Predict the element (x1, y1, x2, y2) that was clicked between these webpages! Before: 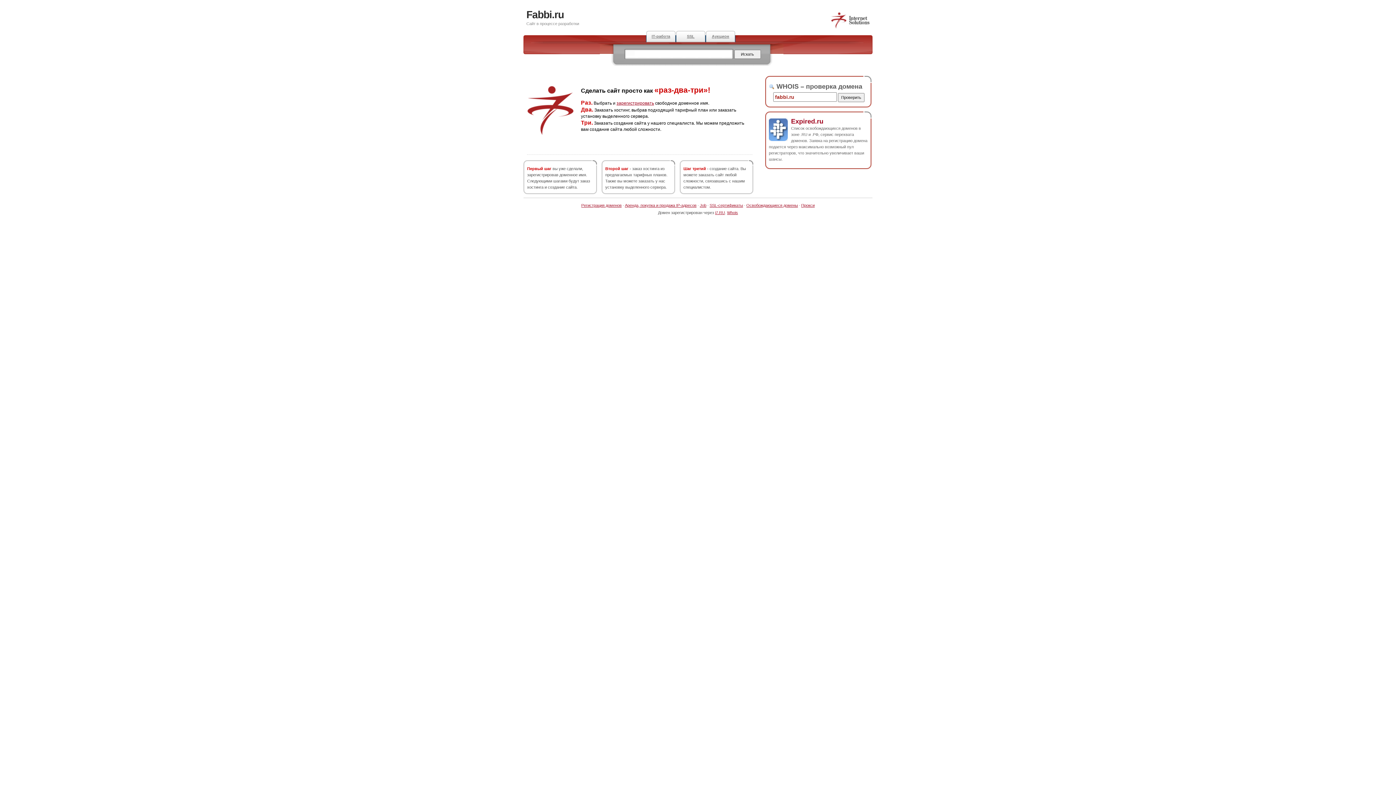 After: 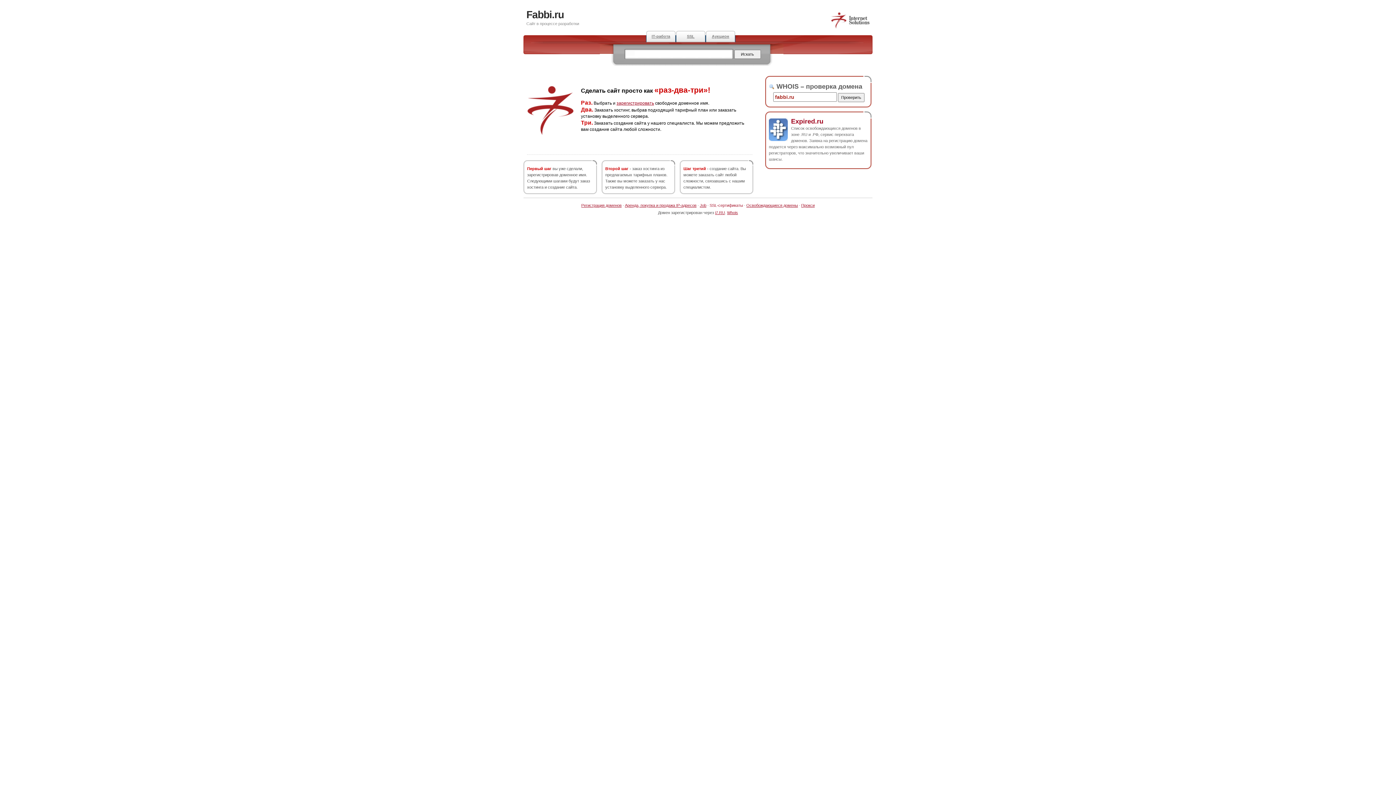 Action: label: SSL-сертификаты bbox: (709, 203, 743, 207)